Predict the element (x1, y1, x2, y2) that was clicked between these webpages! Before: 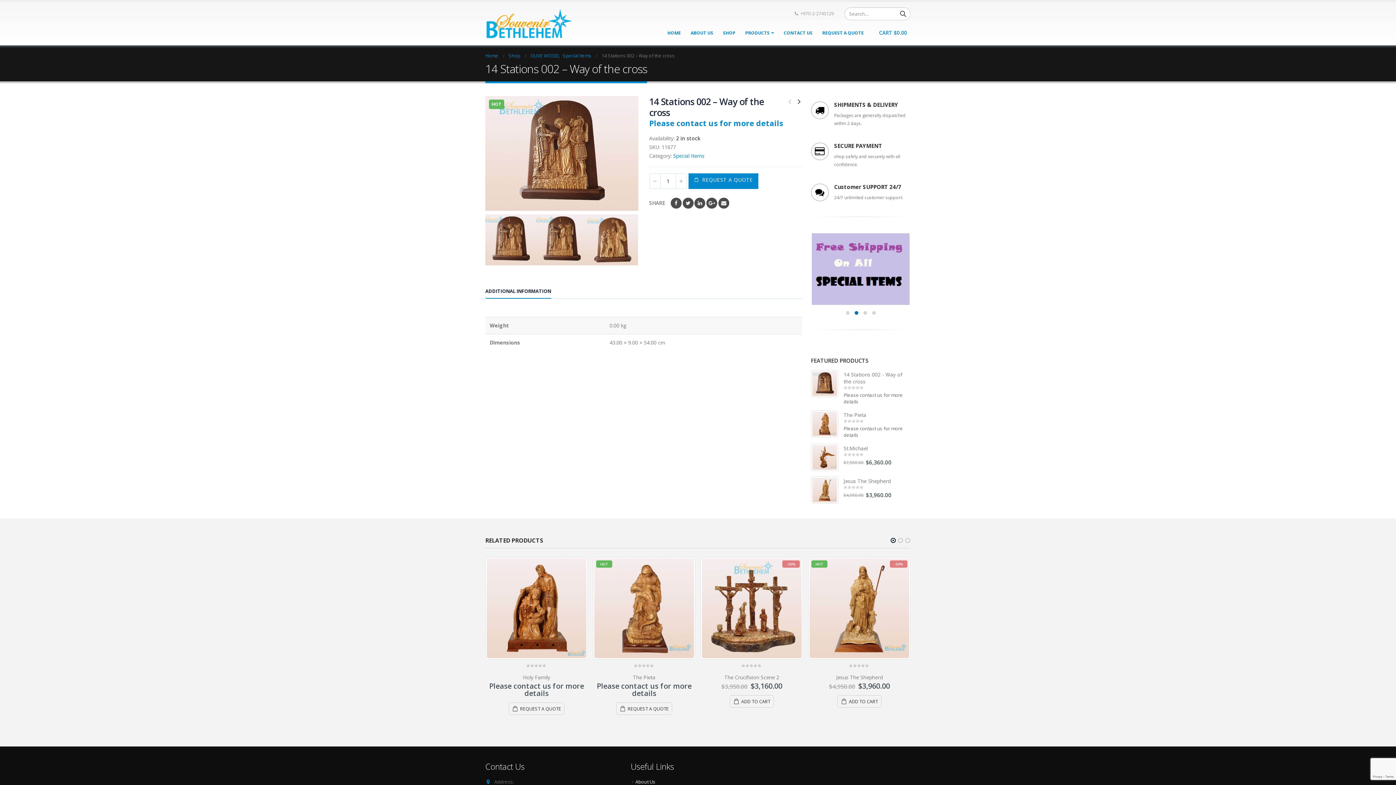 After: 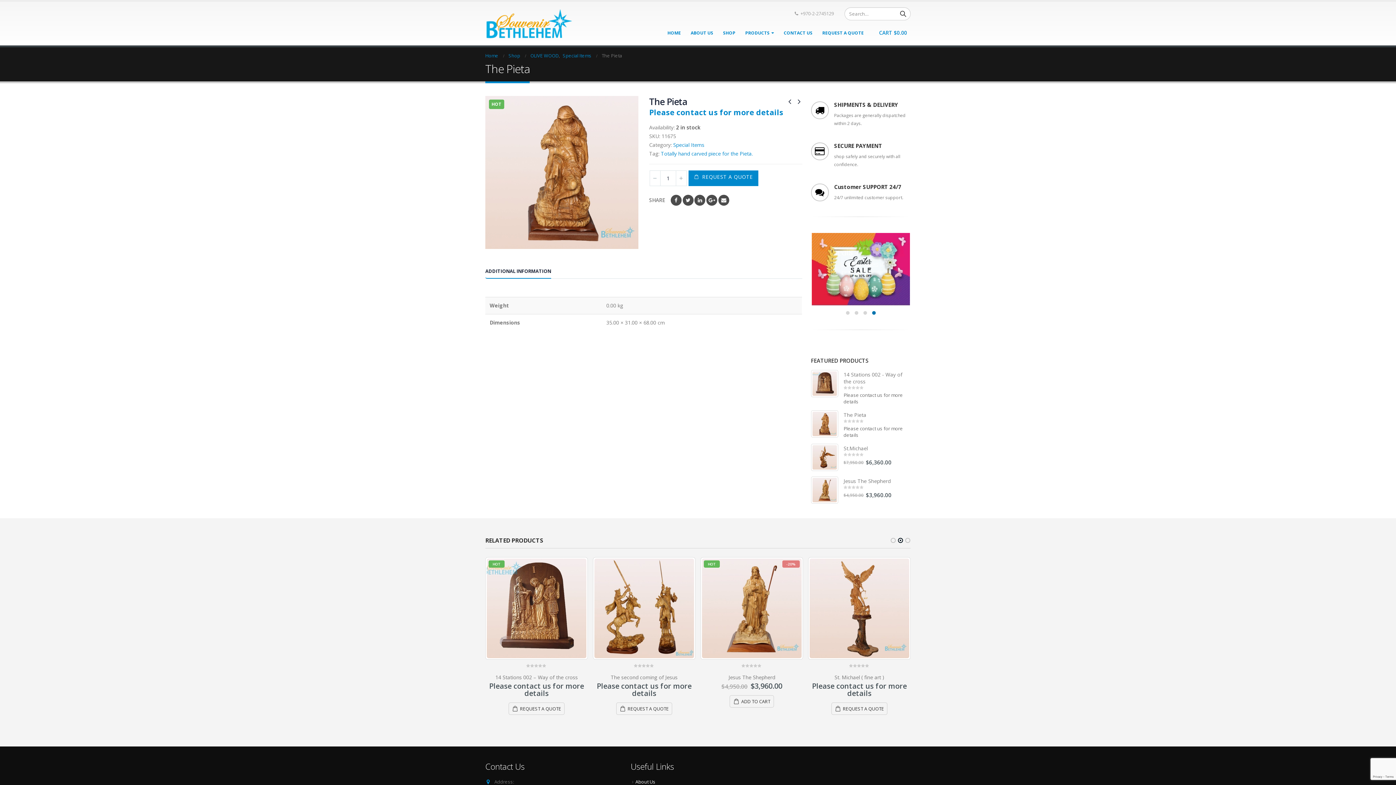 Action: bbox: (811, 410, 838, 437)